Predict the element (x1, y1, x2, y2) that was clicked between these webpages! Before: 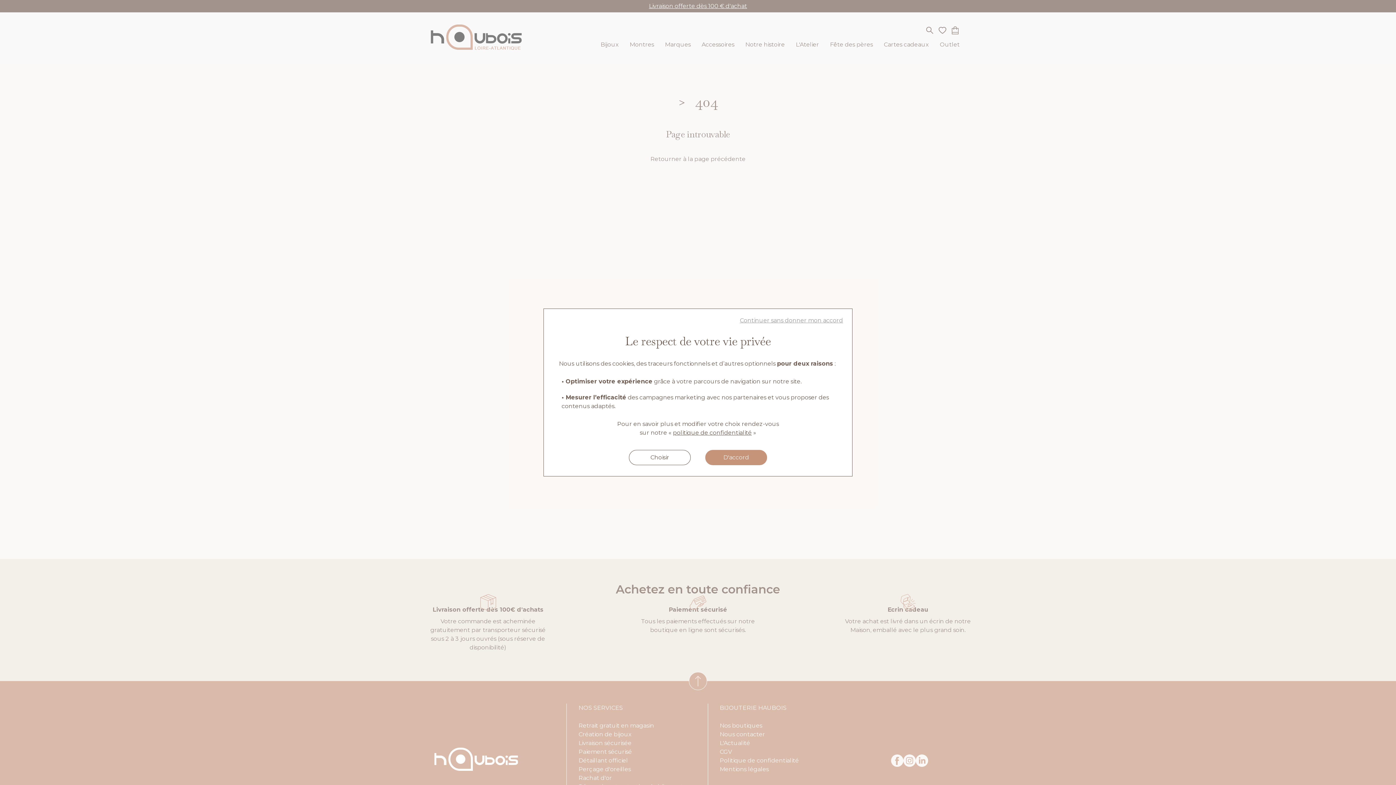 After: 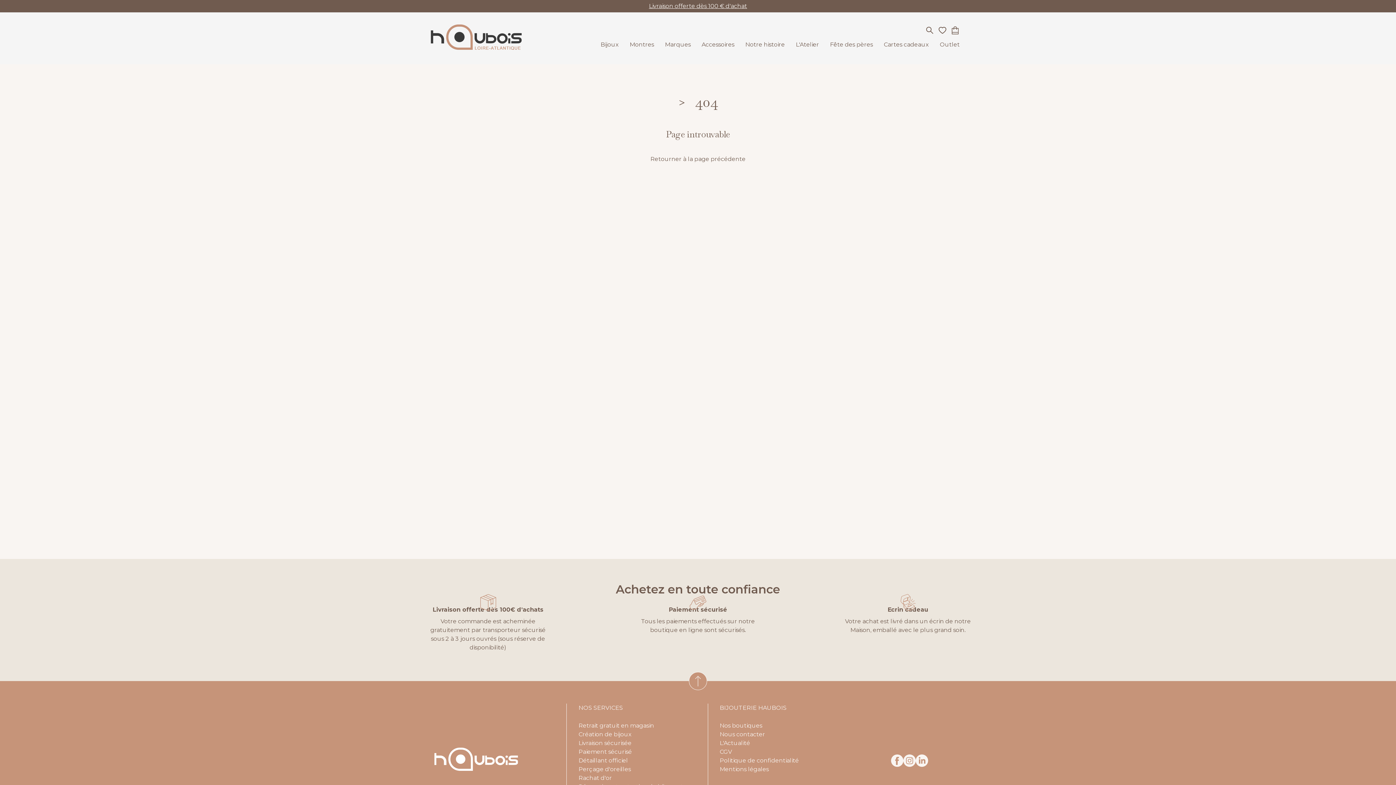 Action: bbox: (740, 316, 843, 325) label: Continuer sans donner mon accord